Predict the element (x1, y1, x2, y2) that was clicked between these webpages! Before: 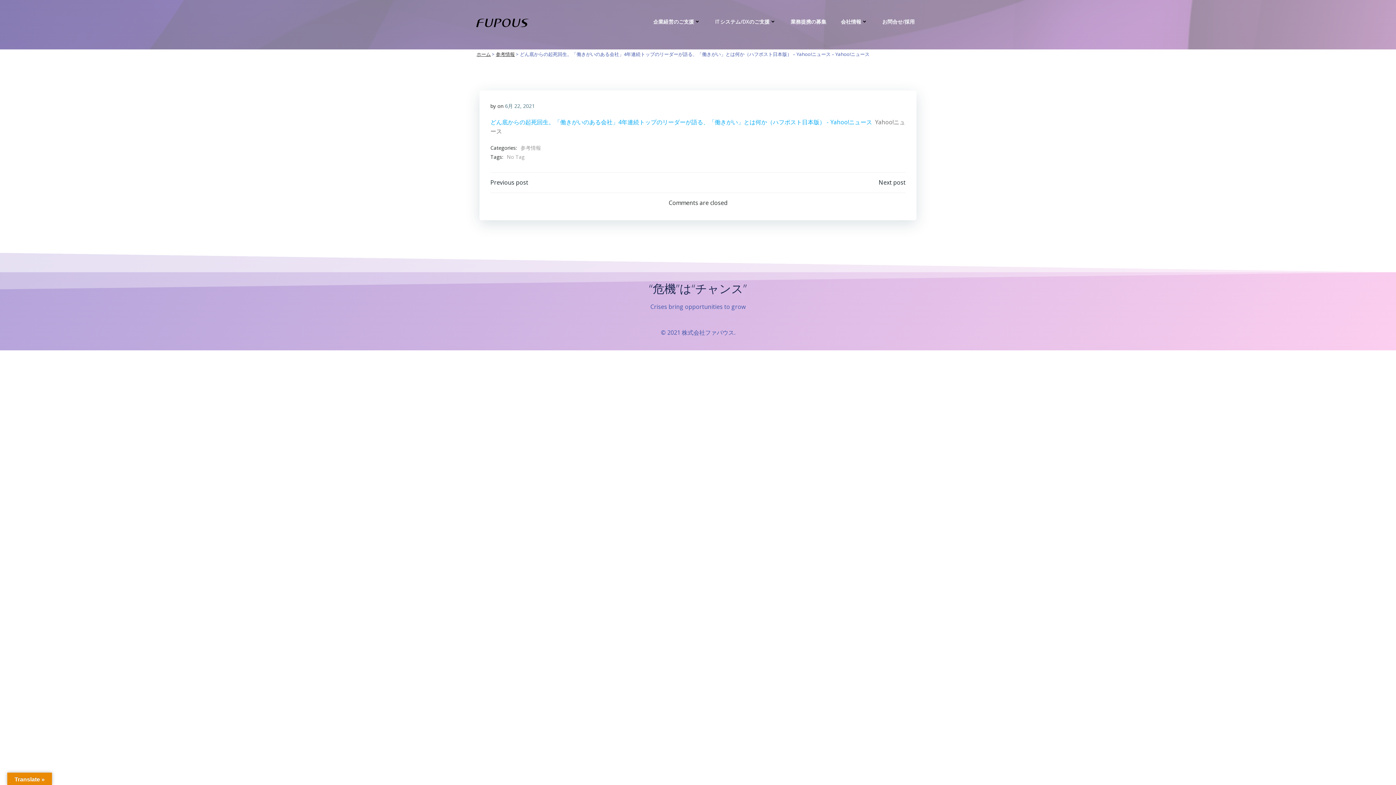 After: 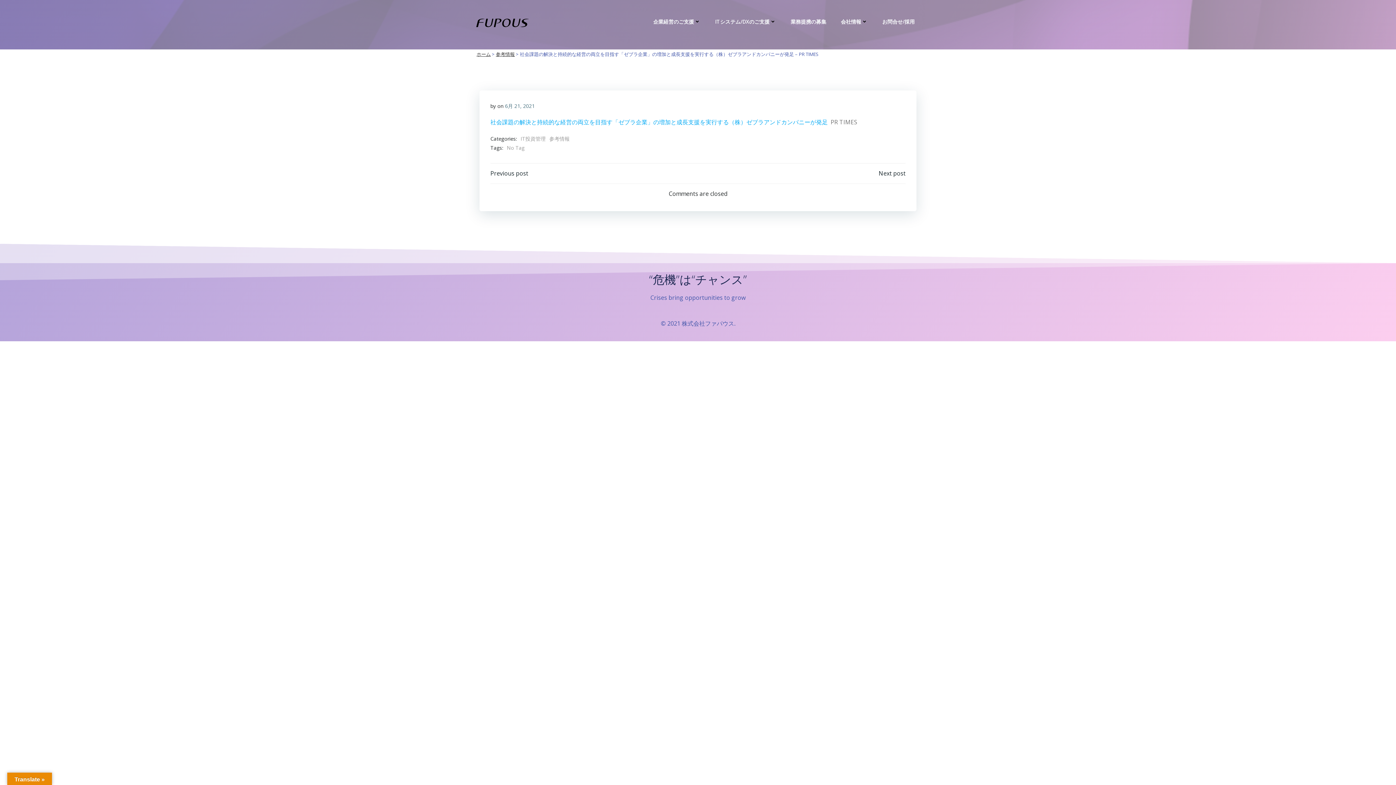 Action: bbox: (490, 178, 528, 186) label: Previous post